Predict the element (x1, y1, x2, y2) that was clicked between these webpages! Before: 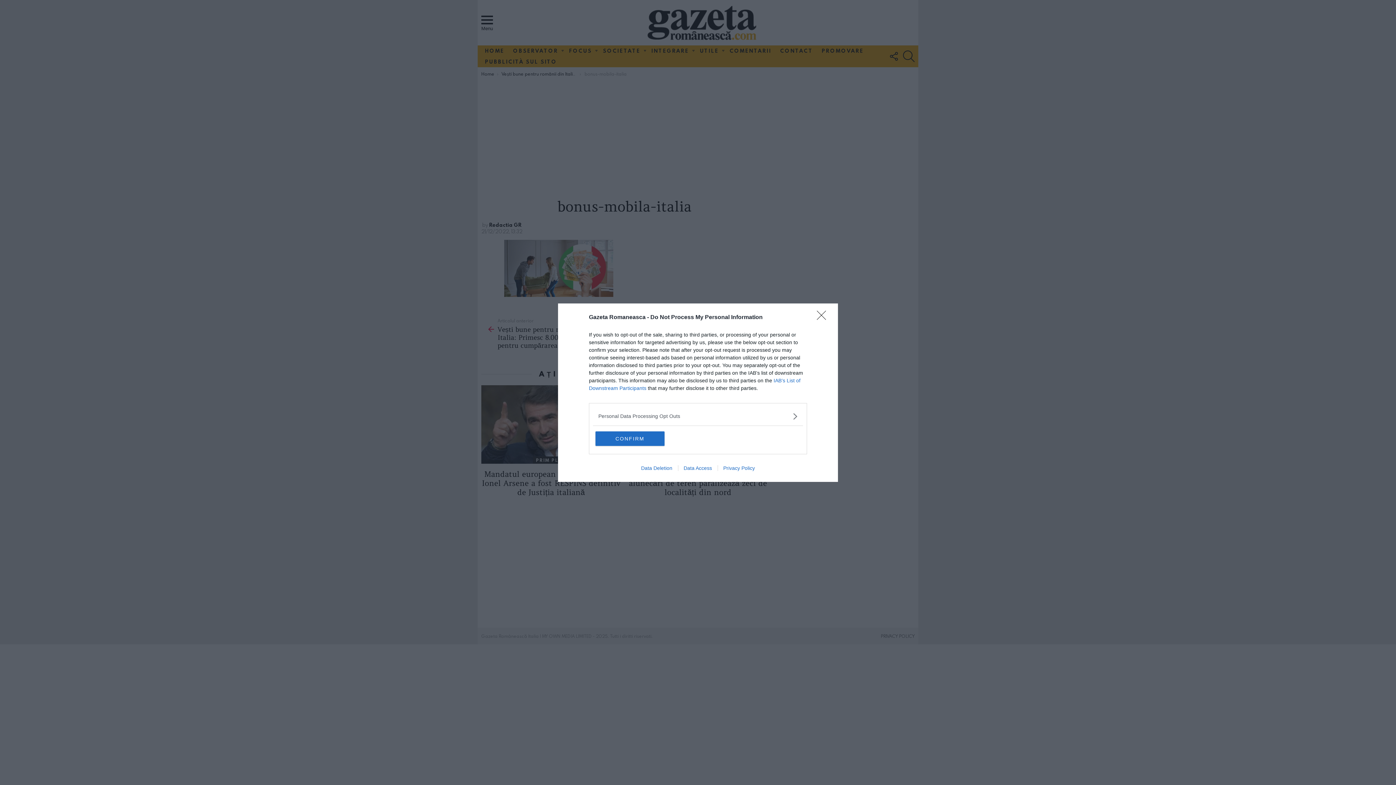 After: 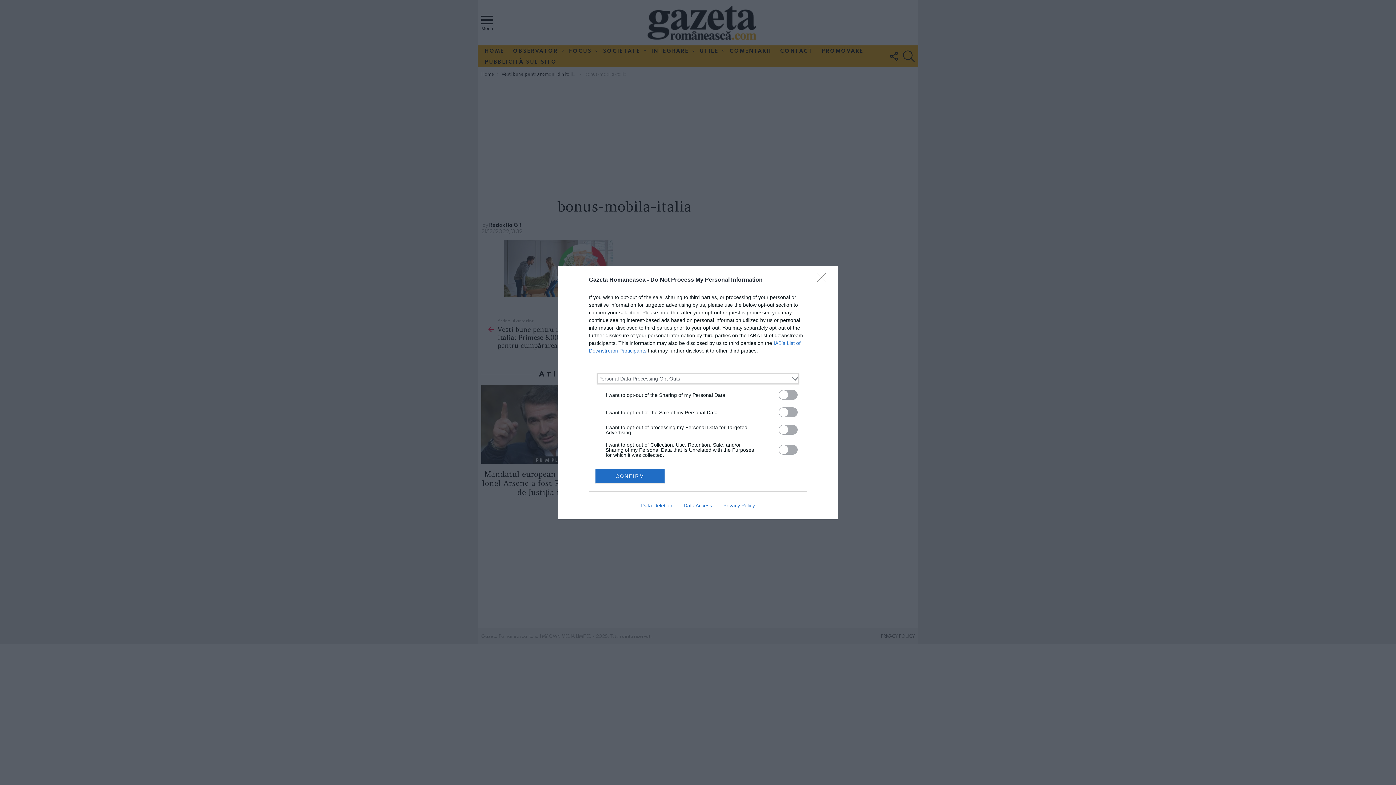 Action: label: Opt-Outs bbox: (598, 412, 797, 420)